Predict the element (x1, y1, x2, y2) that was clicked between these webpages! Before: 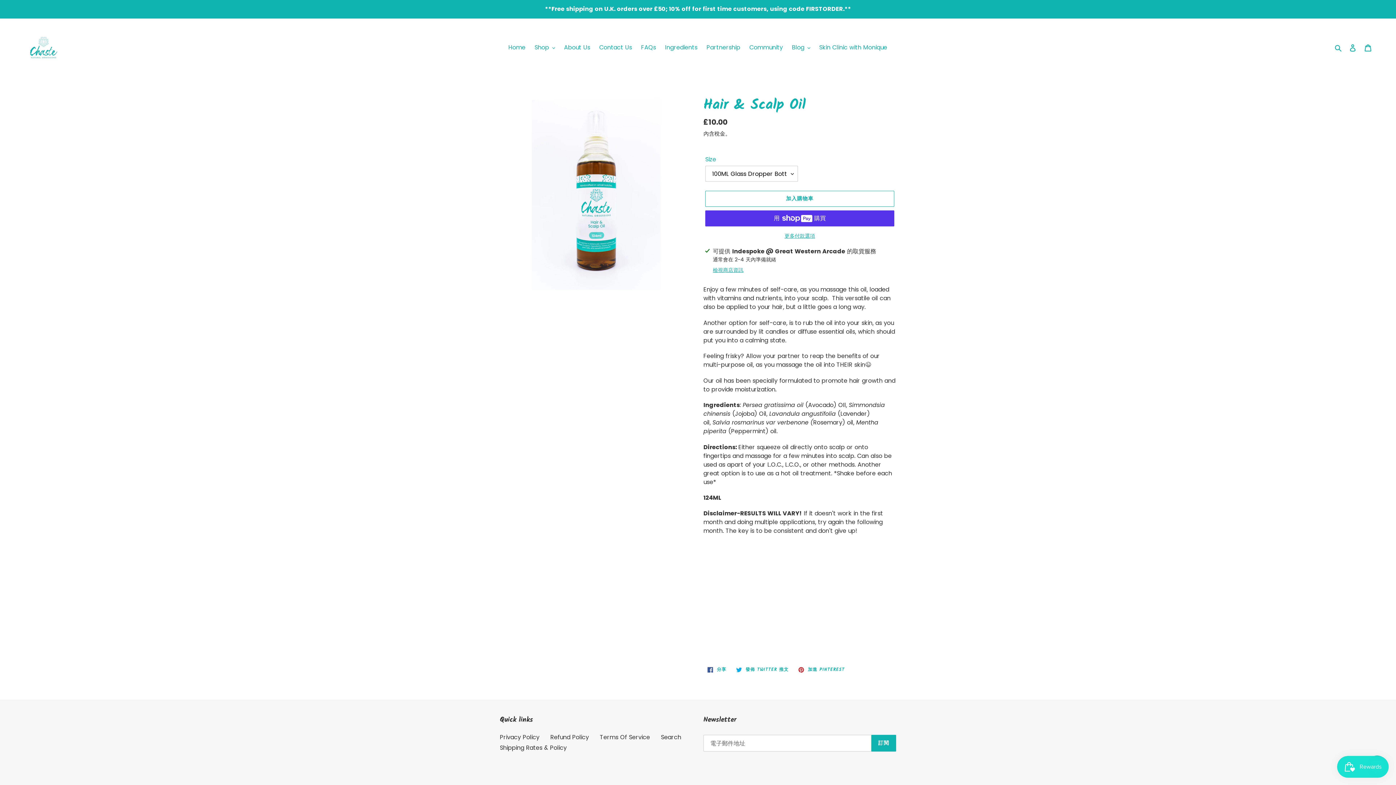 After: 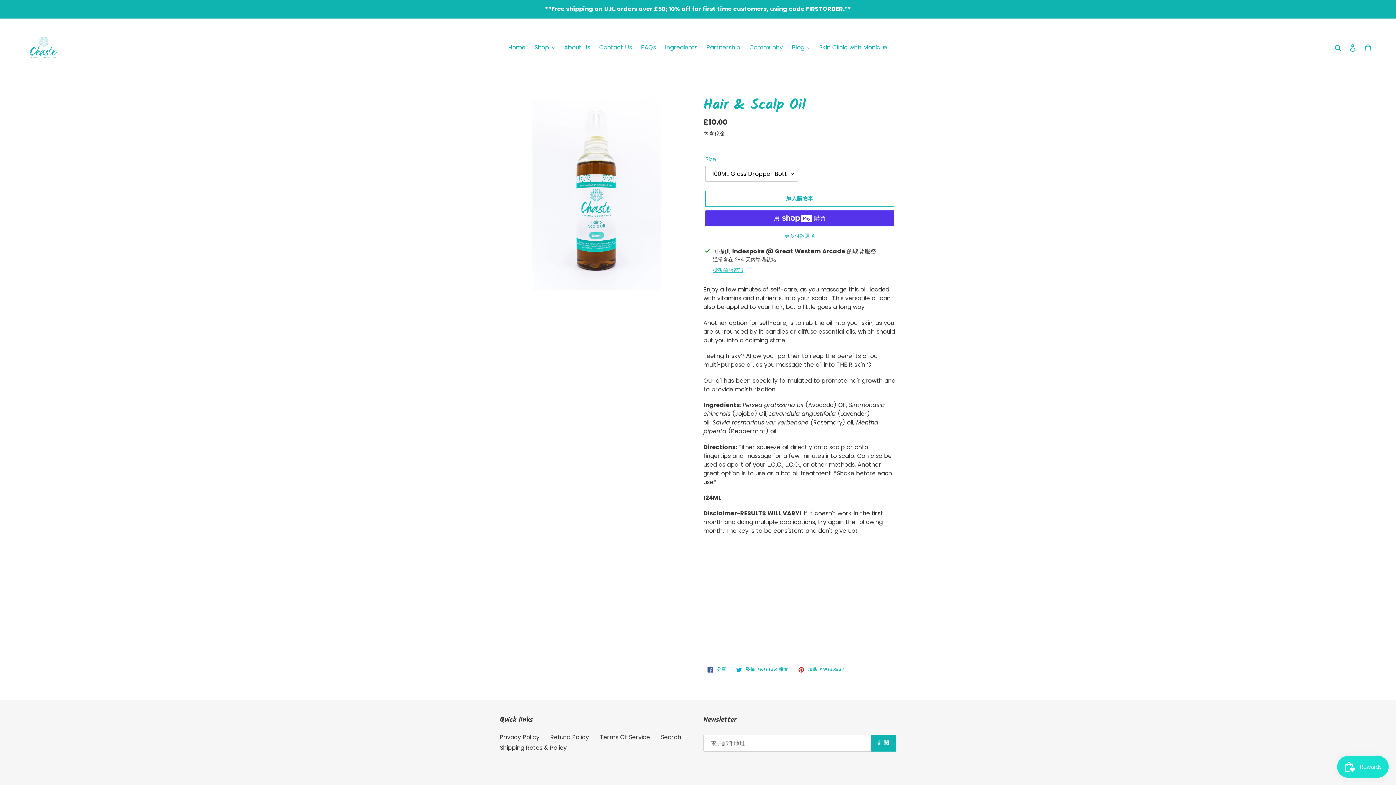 Action: label:  發佈 TWITTER 推文
在 TWITTER 上發佈推文 bbox: (732, 664, 792, 676)